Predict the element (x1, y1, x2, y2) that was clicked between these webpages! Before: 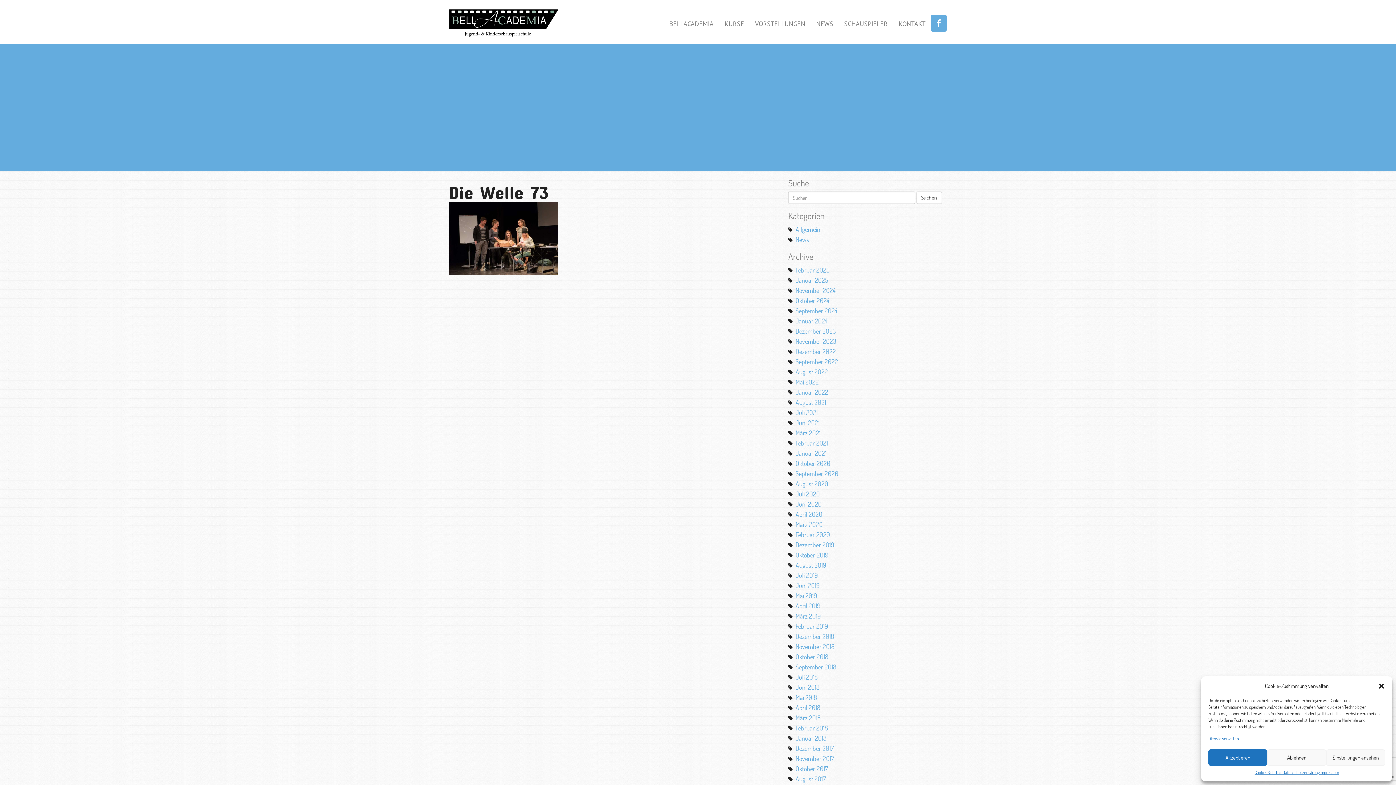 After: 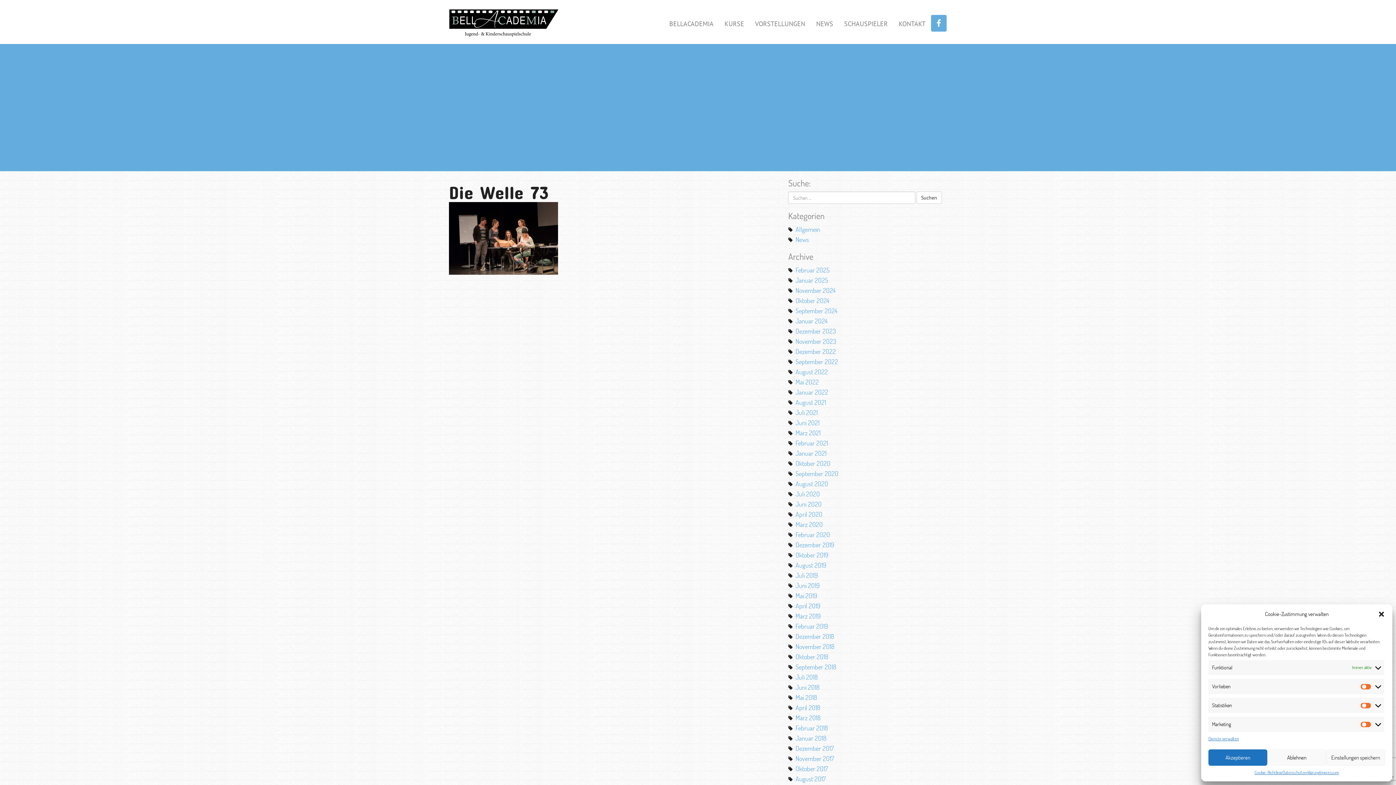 Action: label: Einstellungen ansehen bbox: (1326, 749, 1385, 766)